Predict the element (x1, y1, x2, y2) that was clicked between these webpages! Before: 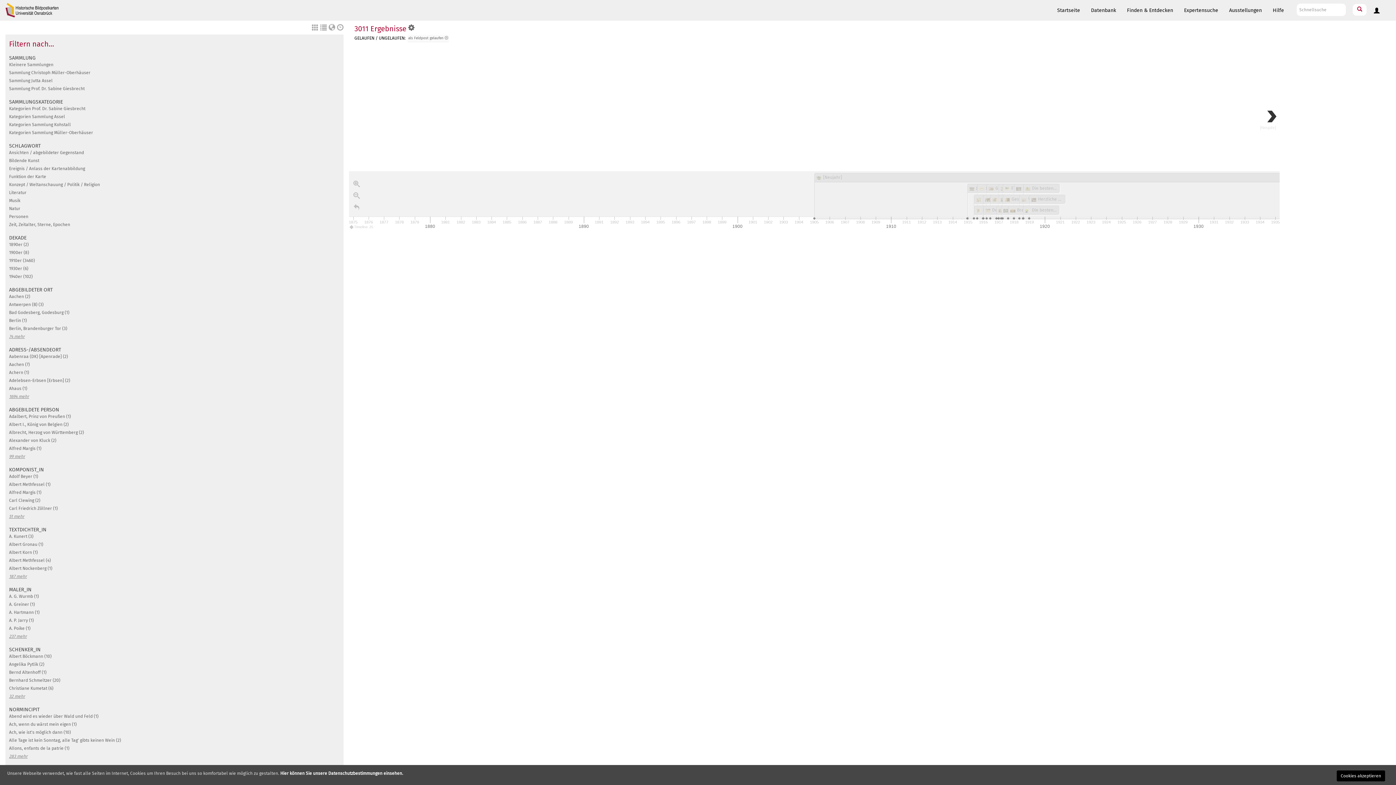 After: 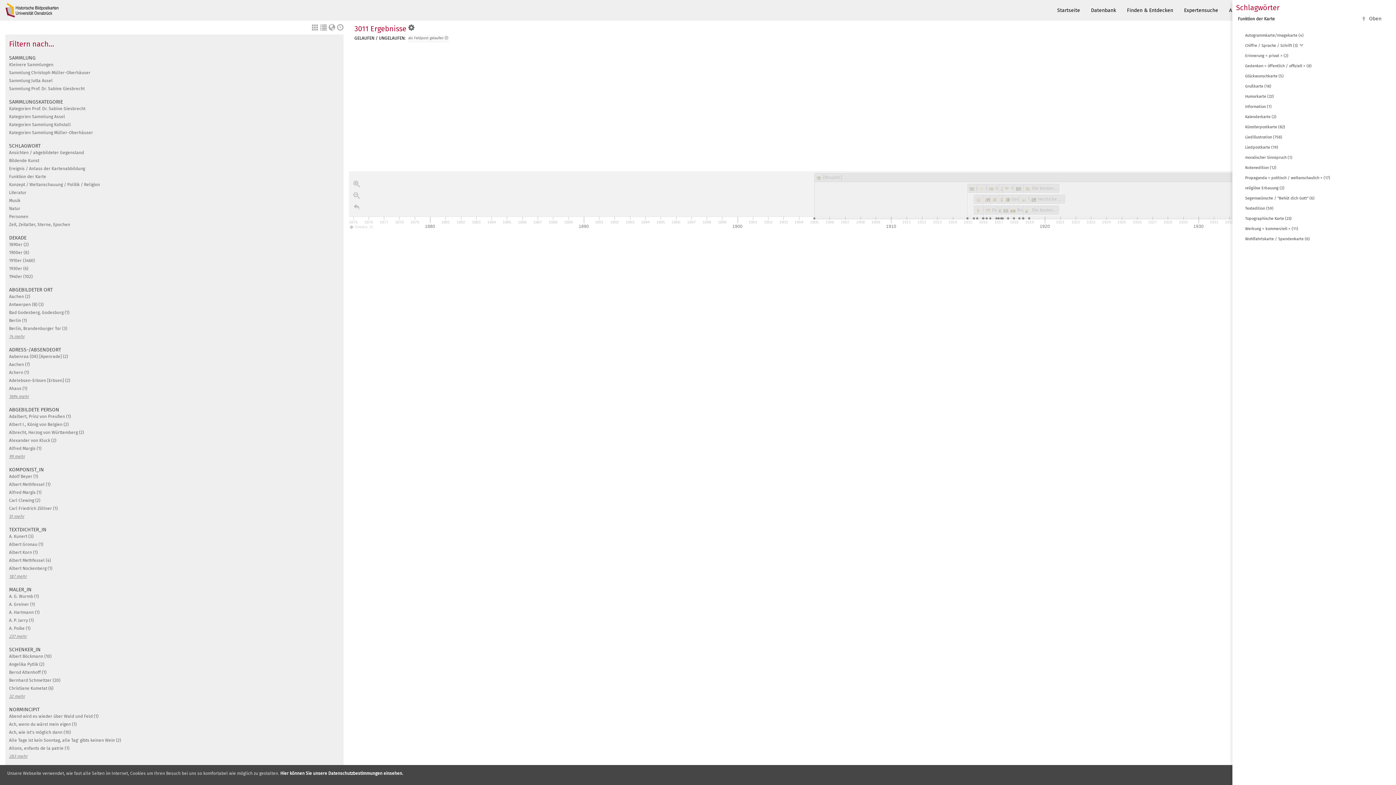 Action: label: Funktion der Karte bbox: (9, 174, 46, 179)